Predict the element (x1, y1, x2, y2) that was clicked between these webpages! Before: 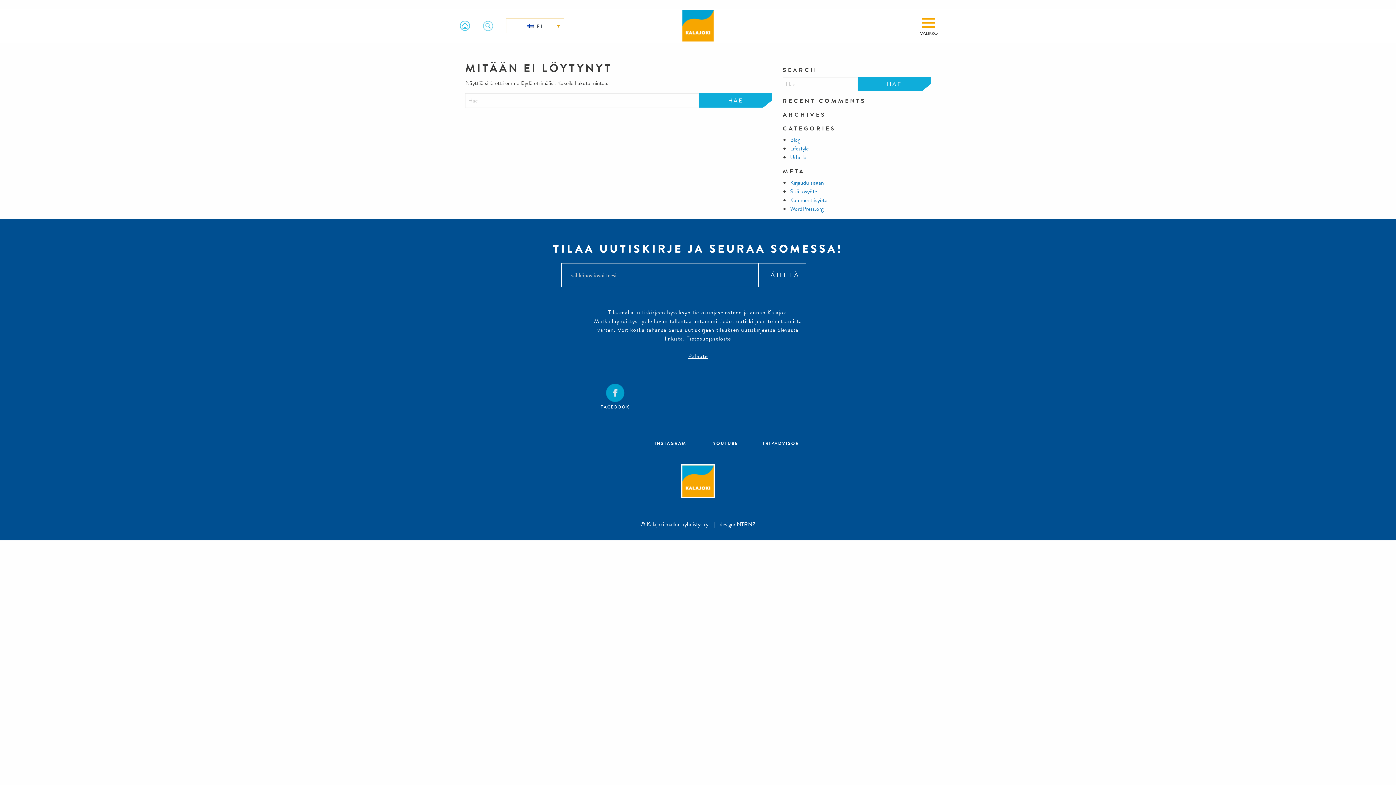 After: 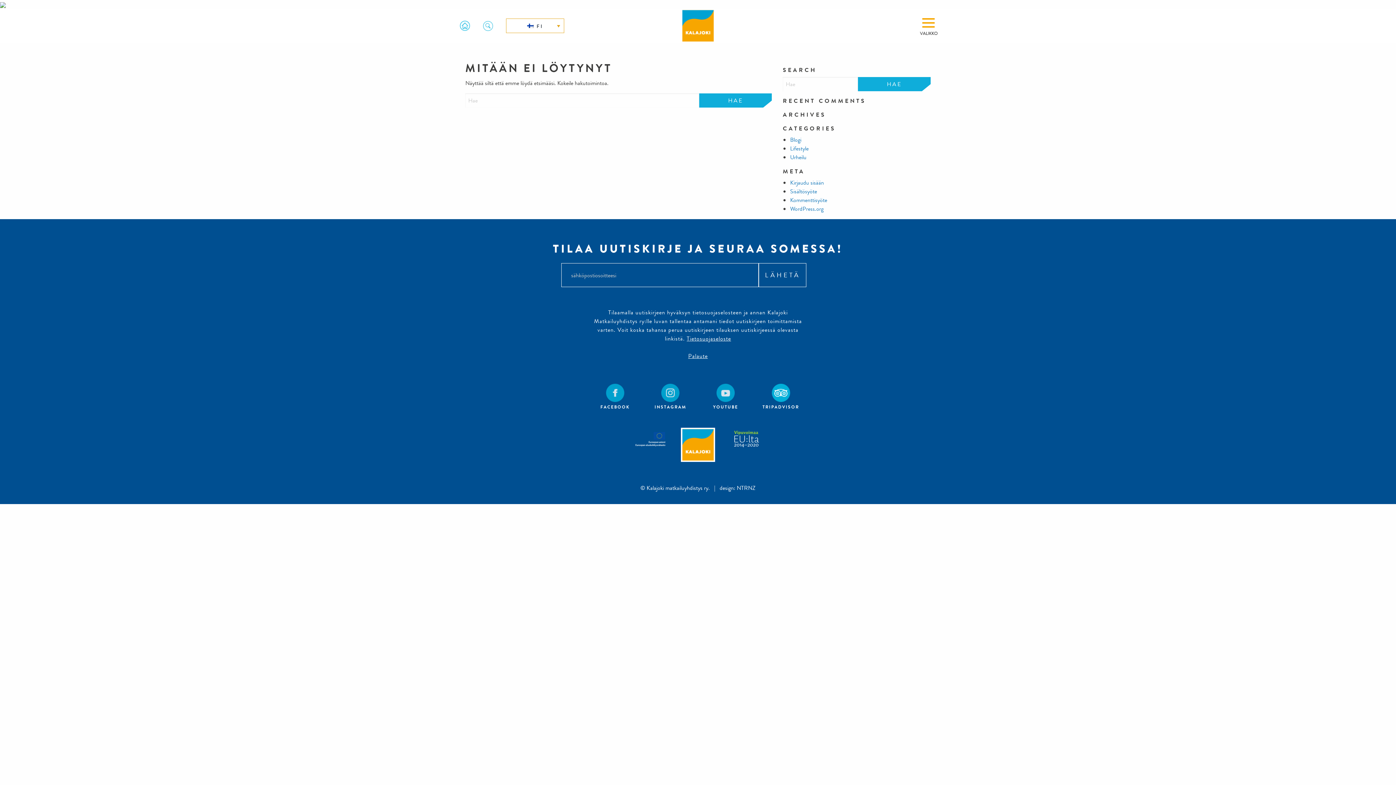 Action: bbox: (753, 407, 808, 446) label: TRIPADVISOR